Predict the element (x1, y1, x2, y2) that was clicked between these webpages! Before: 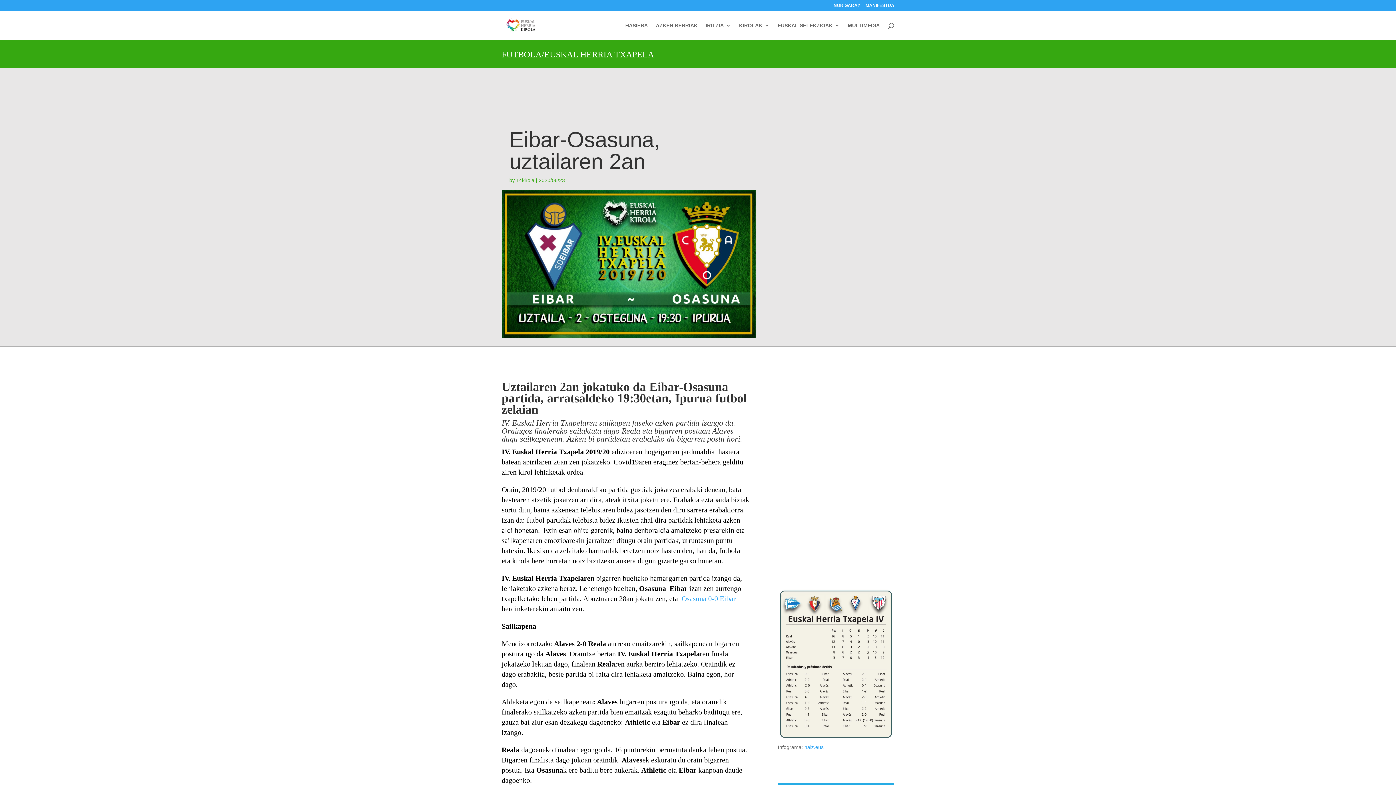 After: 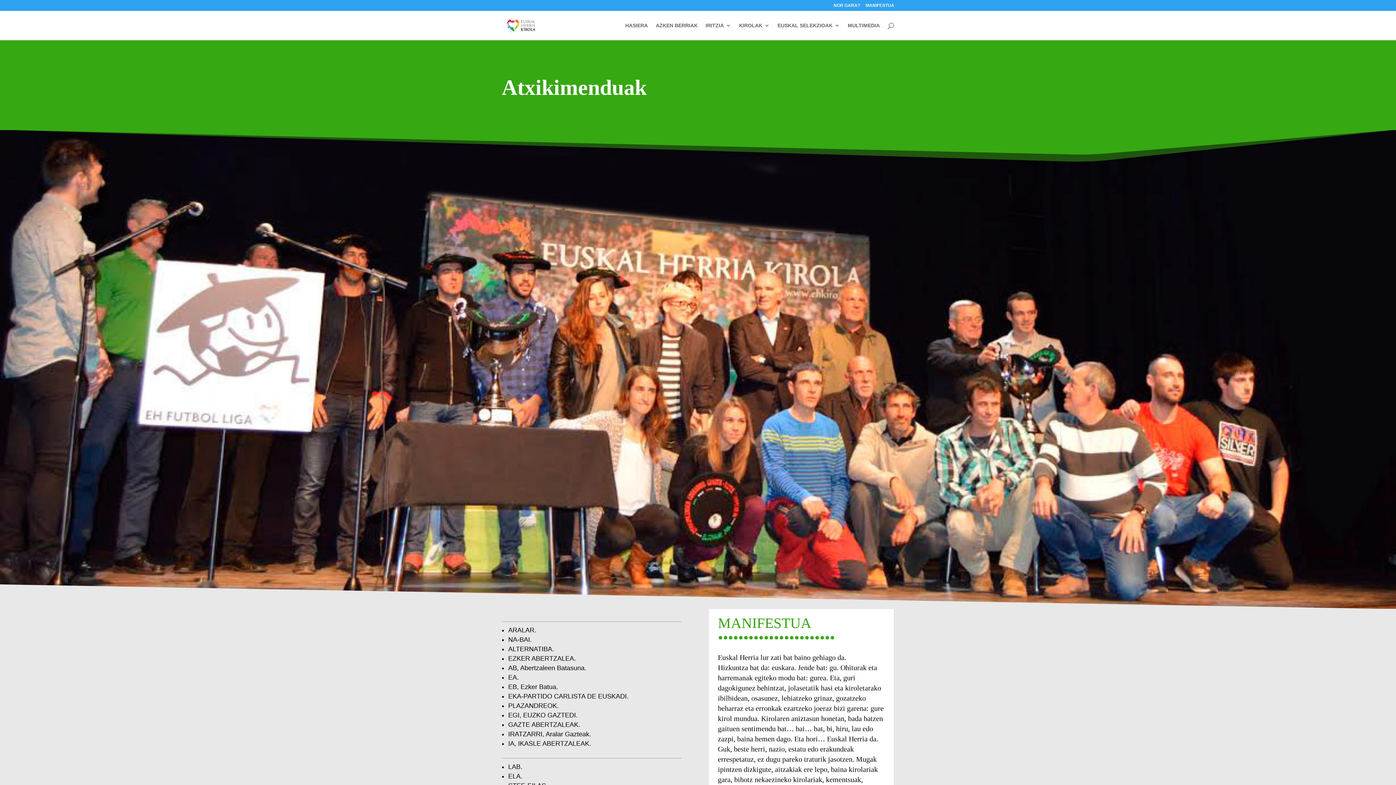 Action: label: MANIFESTUA bbox: (865, 3, 894, 10)